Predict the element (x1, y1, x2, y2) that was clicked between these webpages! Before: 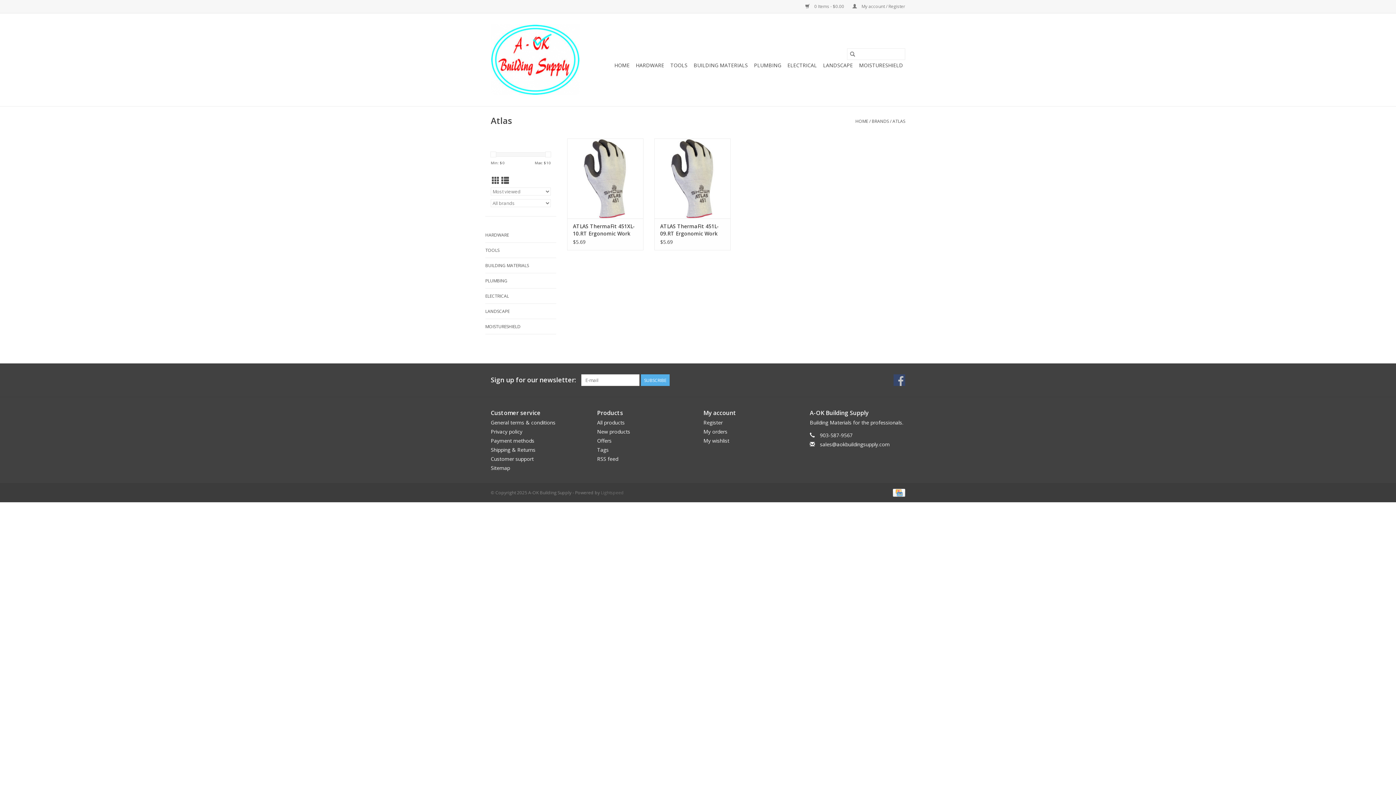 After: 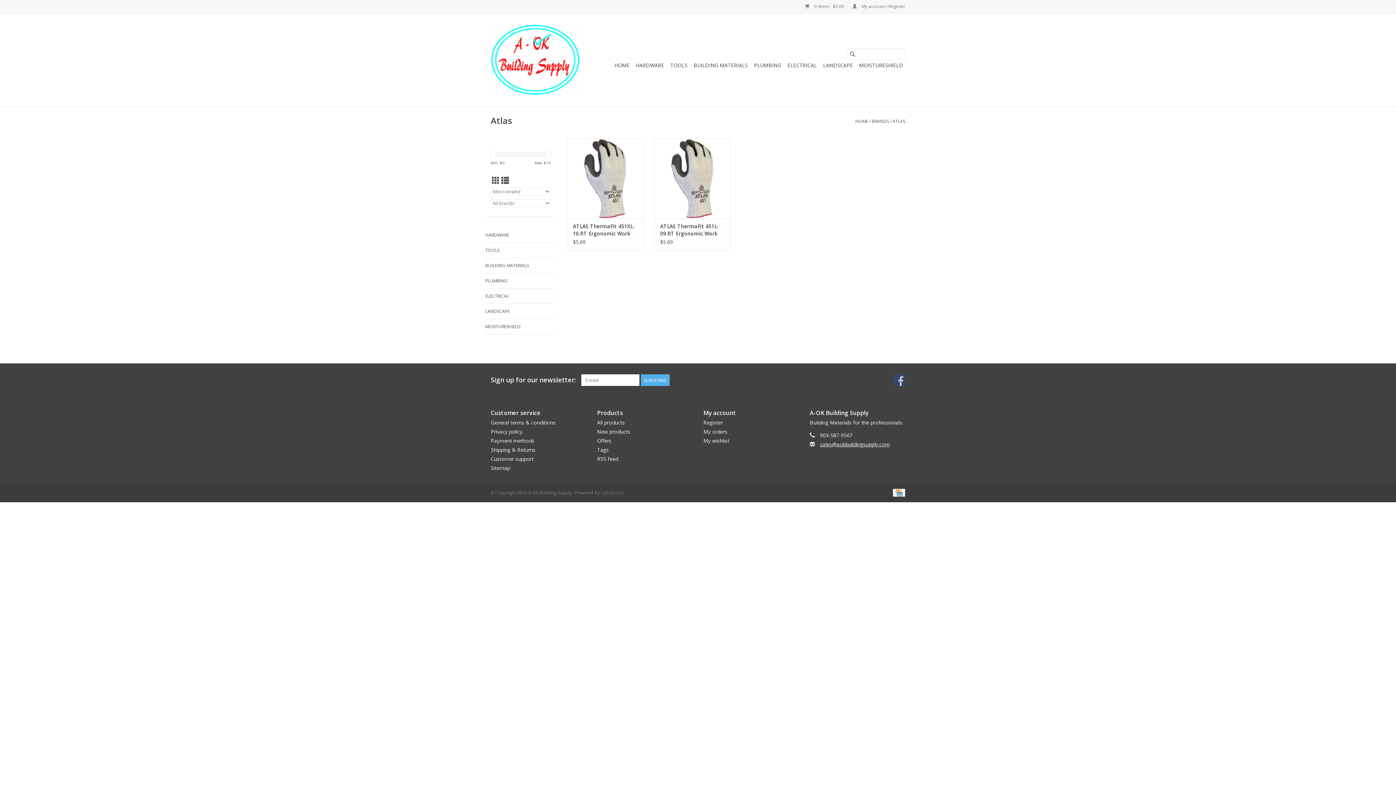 Action: bbox: (820, 441, 890, 448) label: Email: sales@aokbuildingsupply.com